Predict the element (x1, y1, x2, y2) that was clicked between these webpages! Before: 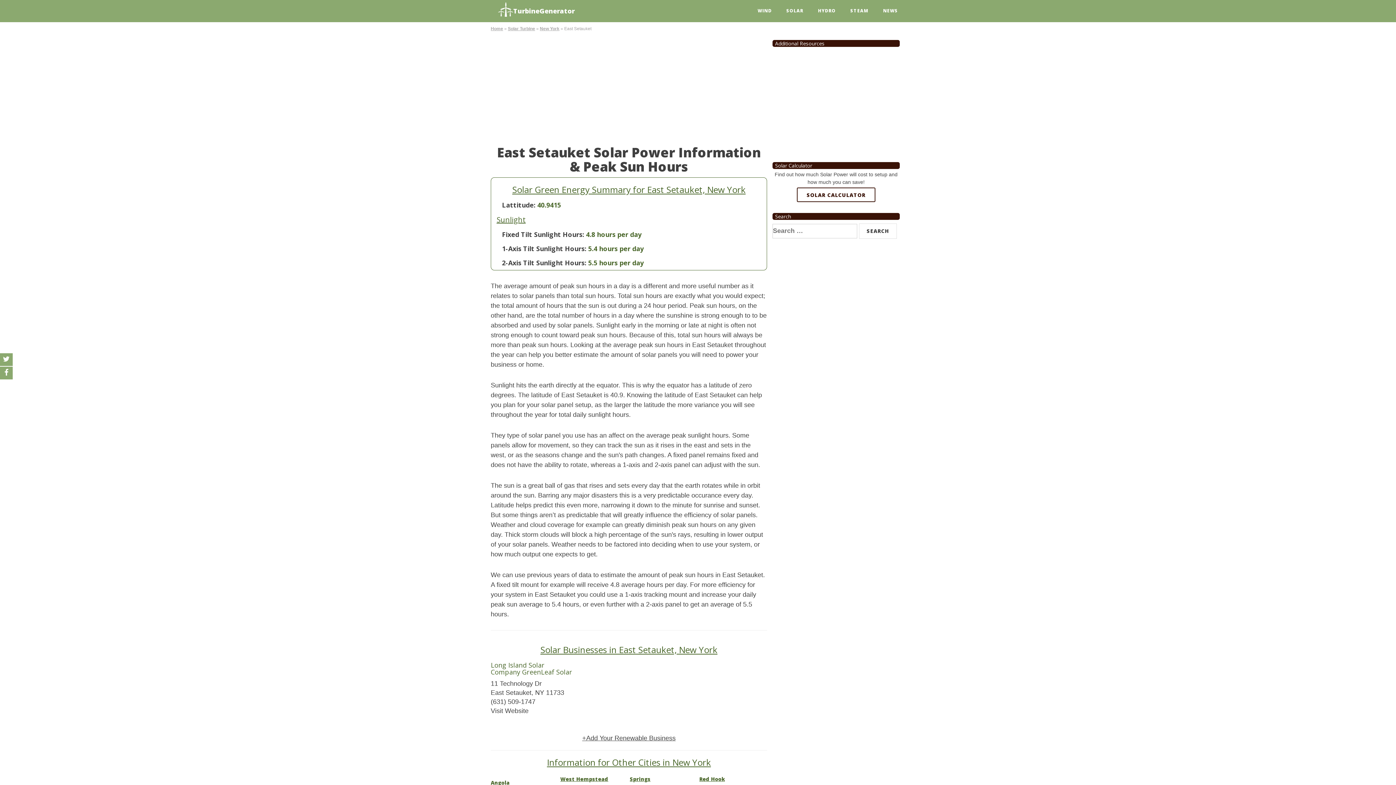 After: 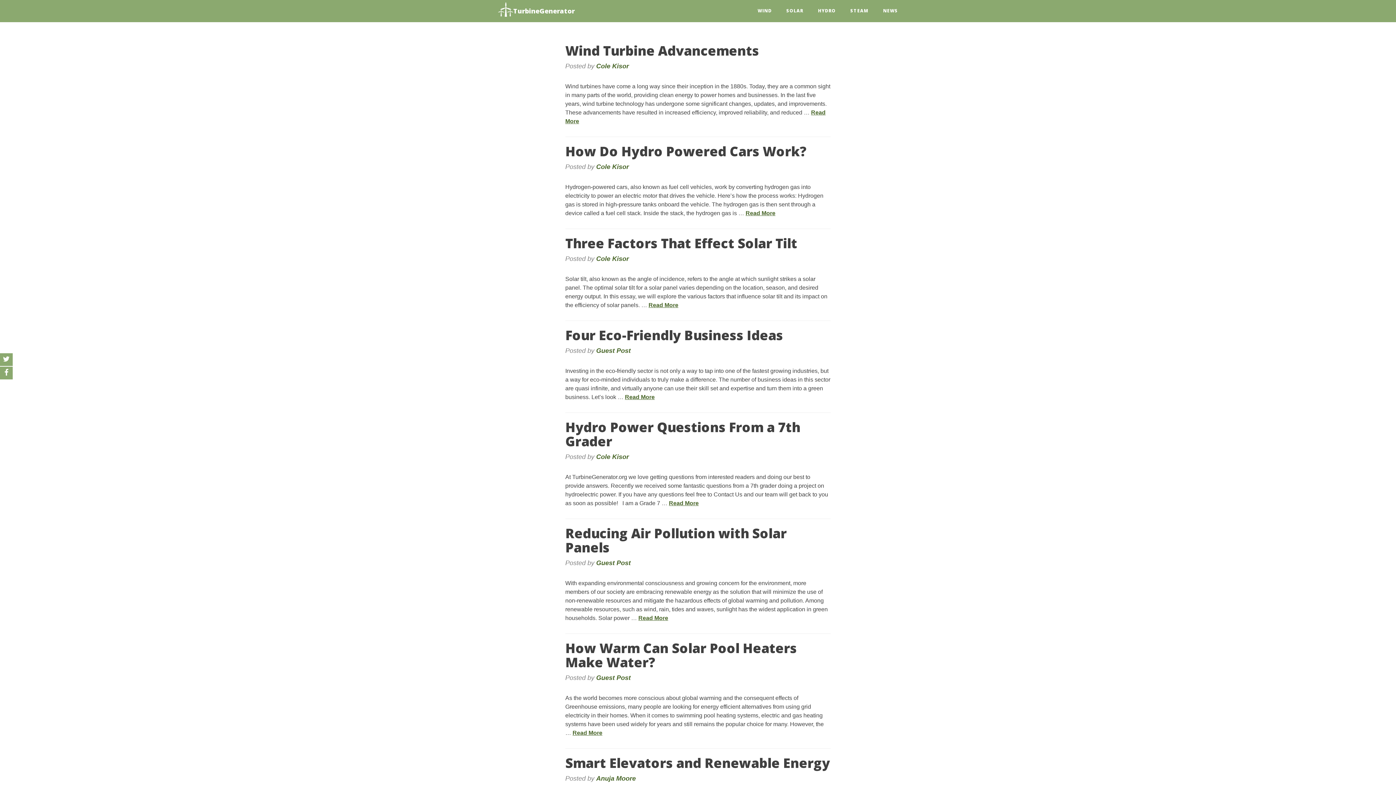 Action: bbox: (876, 0, 905, 21) label: NEWS